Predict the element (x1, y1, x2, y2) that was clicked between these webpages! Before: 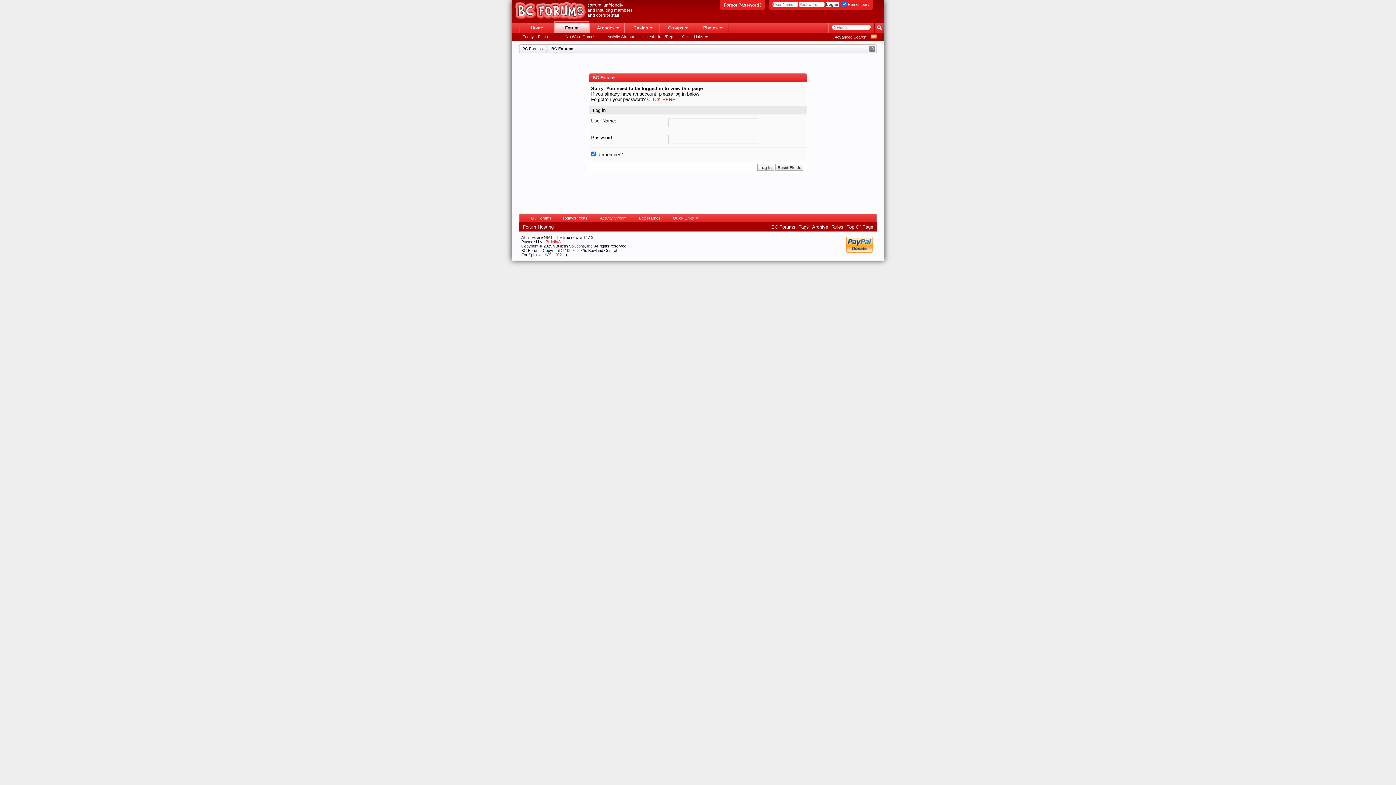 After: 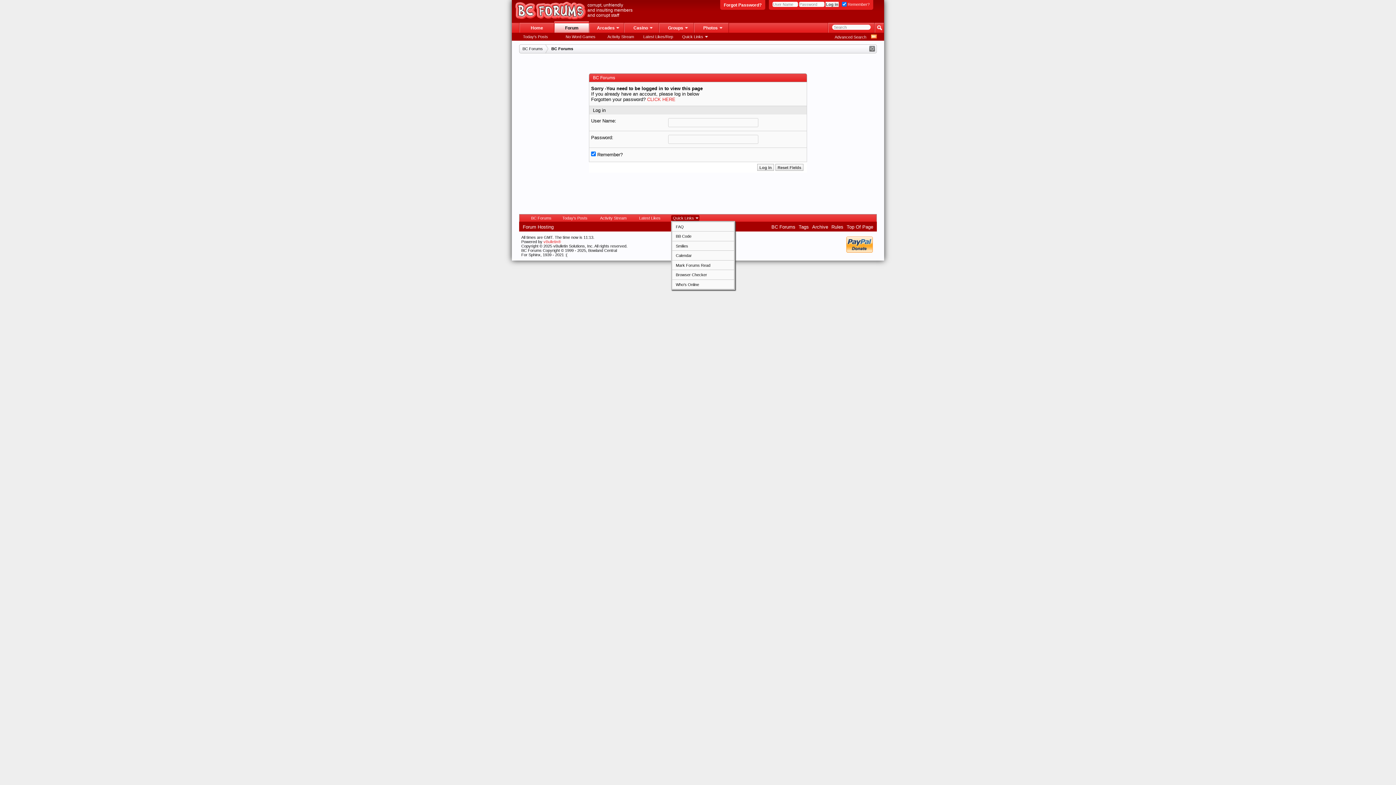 Action: label: Quick Links bbox: (671, 215, 699, 221)